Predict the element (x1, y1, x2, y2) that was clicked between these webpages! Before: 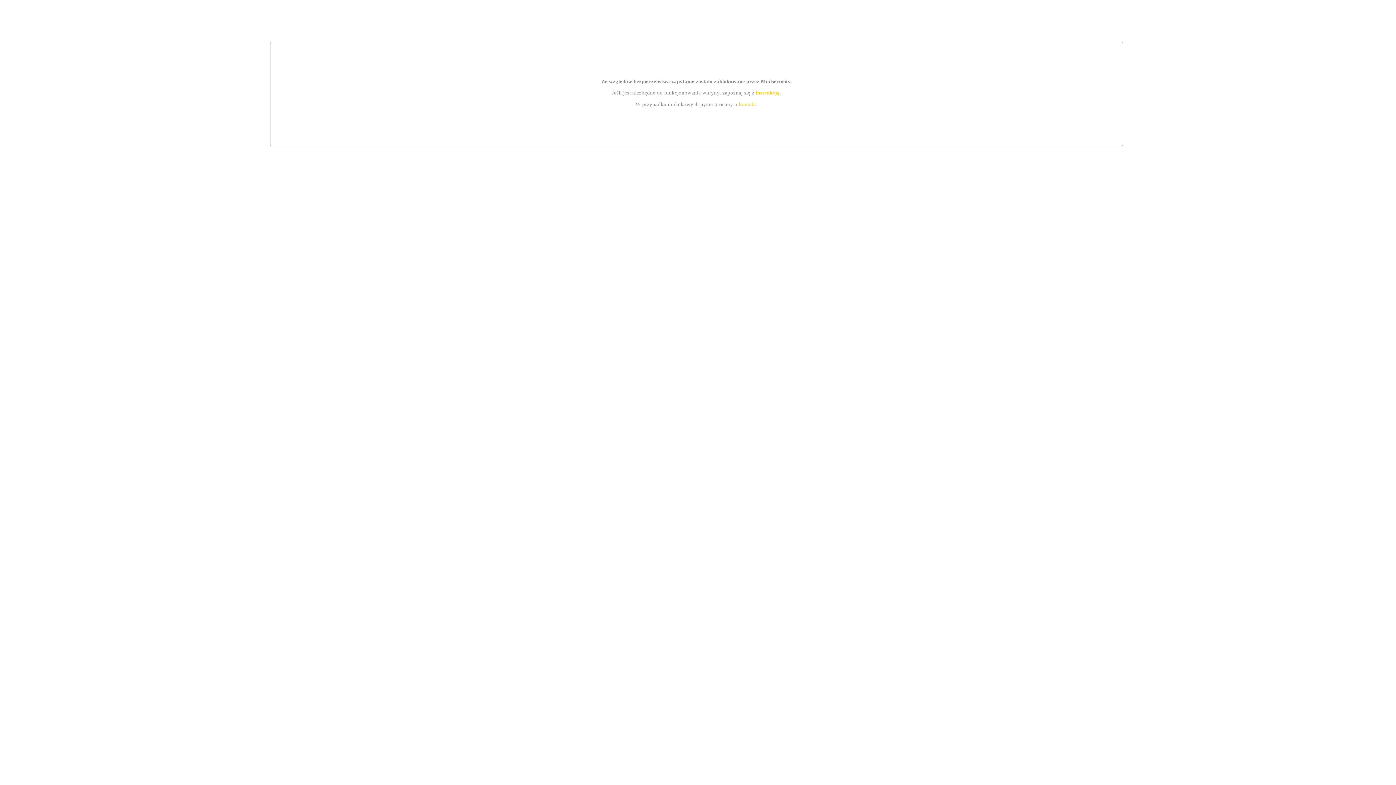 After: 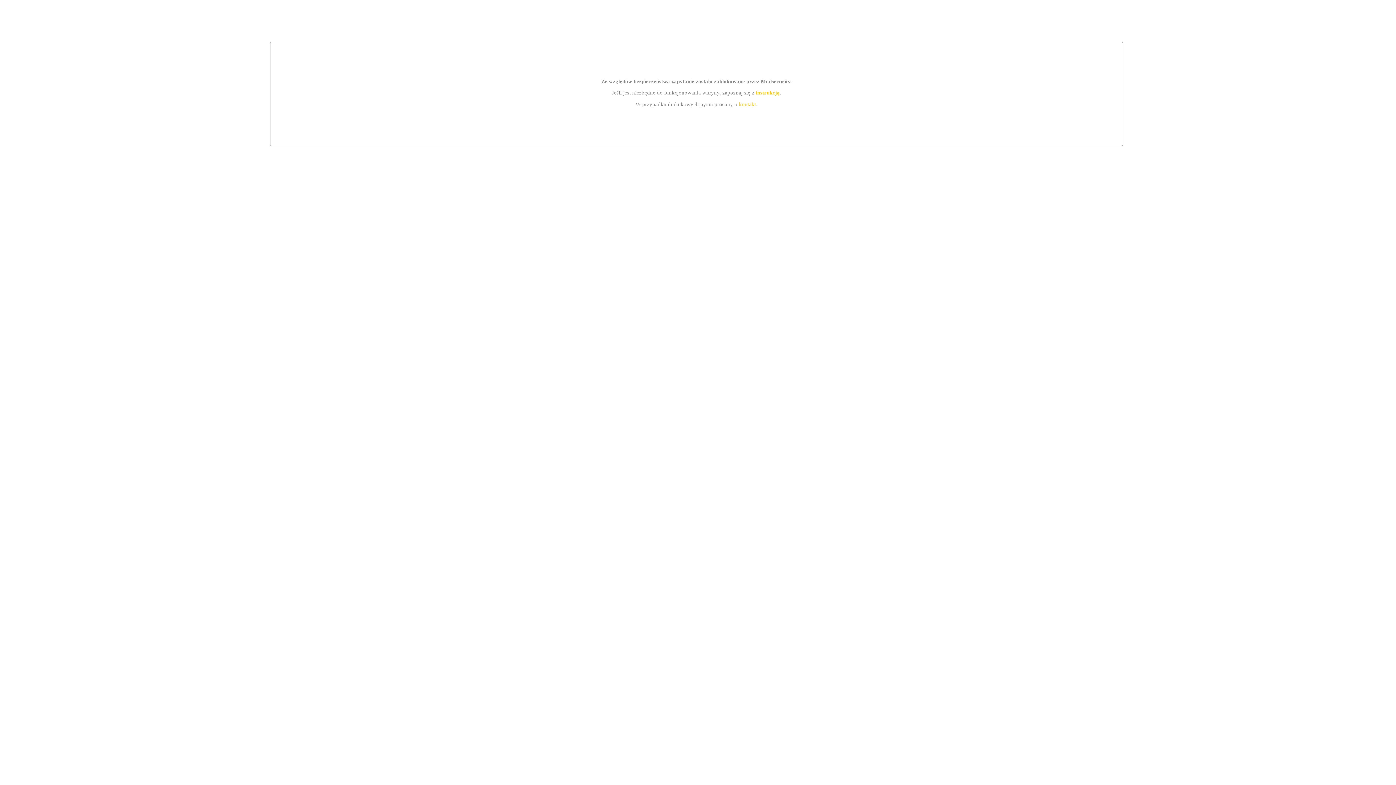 Action: bbox: (739, 101, 756, 107) label: kontakt